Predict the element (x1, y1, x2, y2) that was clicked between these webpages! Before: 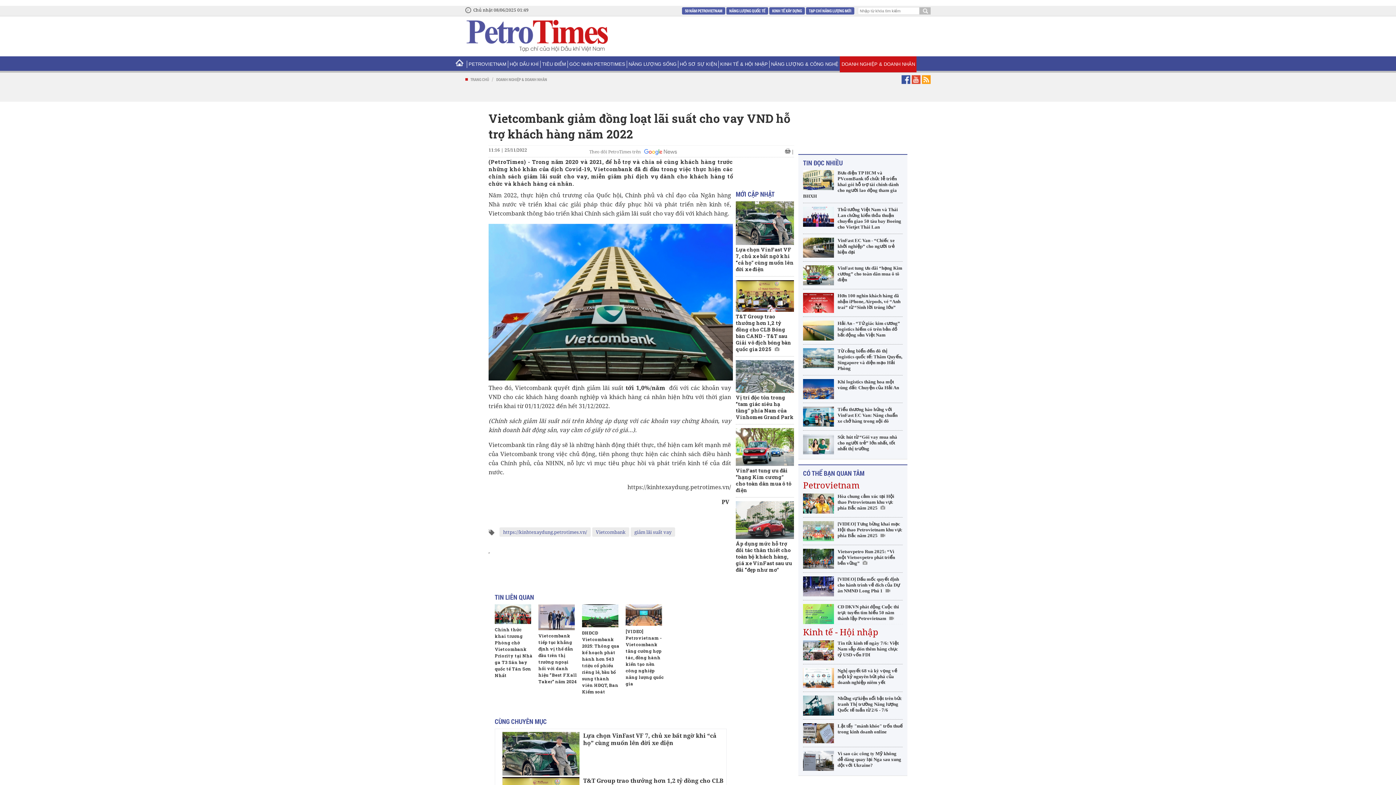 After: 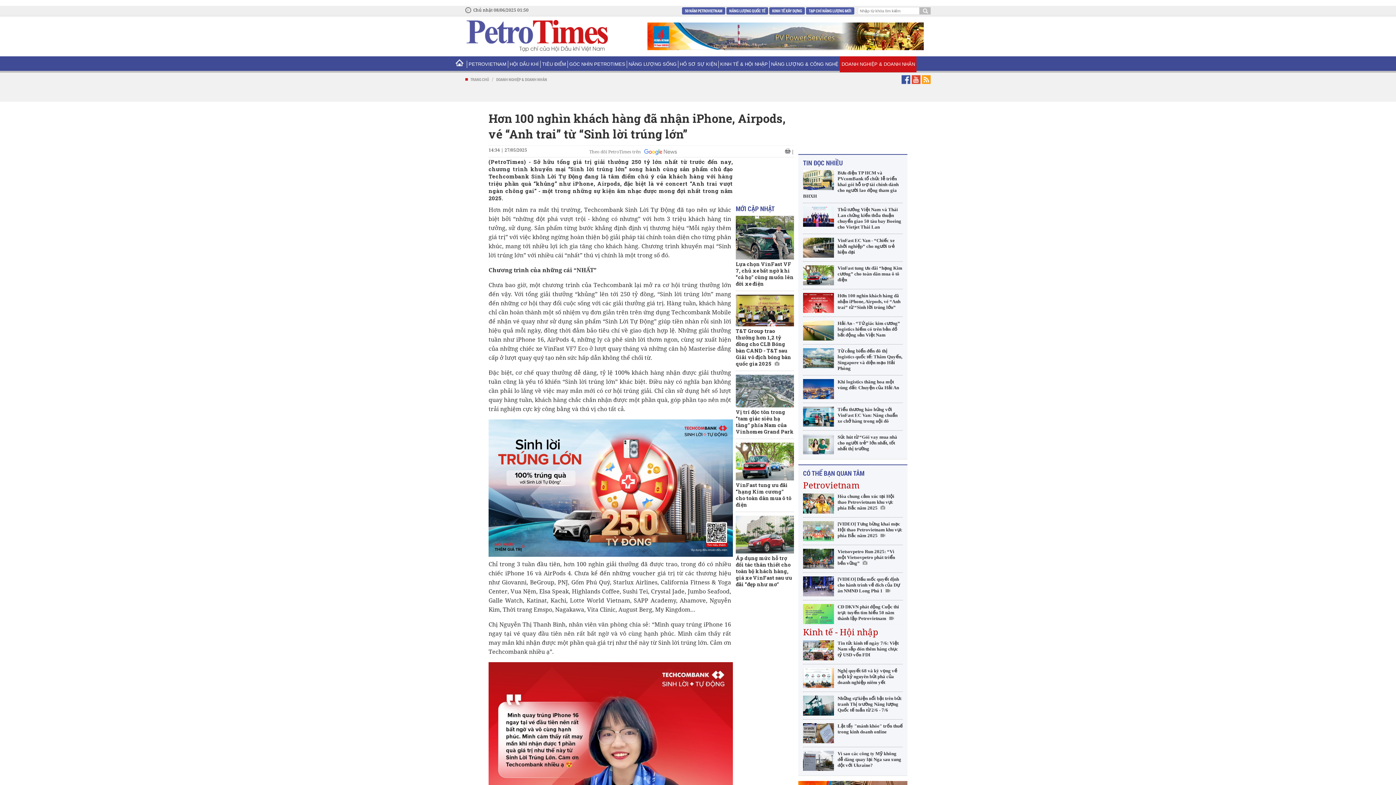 Action: bbox: (803, 293, 834, 313)